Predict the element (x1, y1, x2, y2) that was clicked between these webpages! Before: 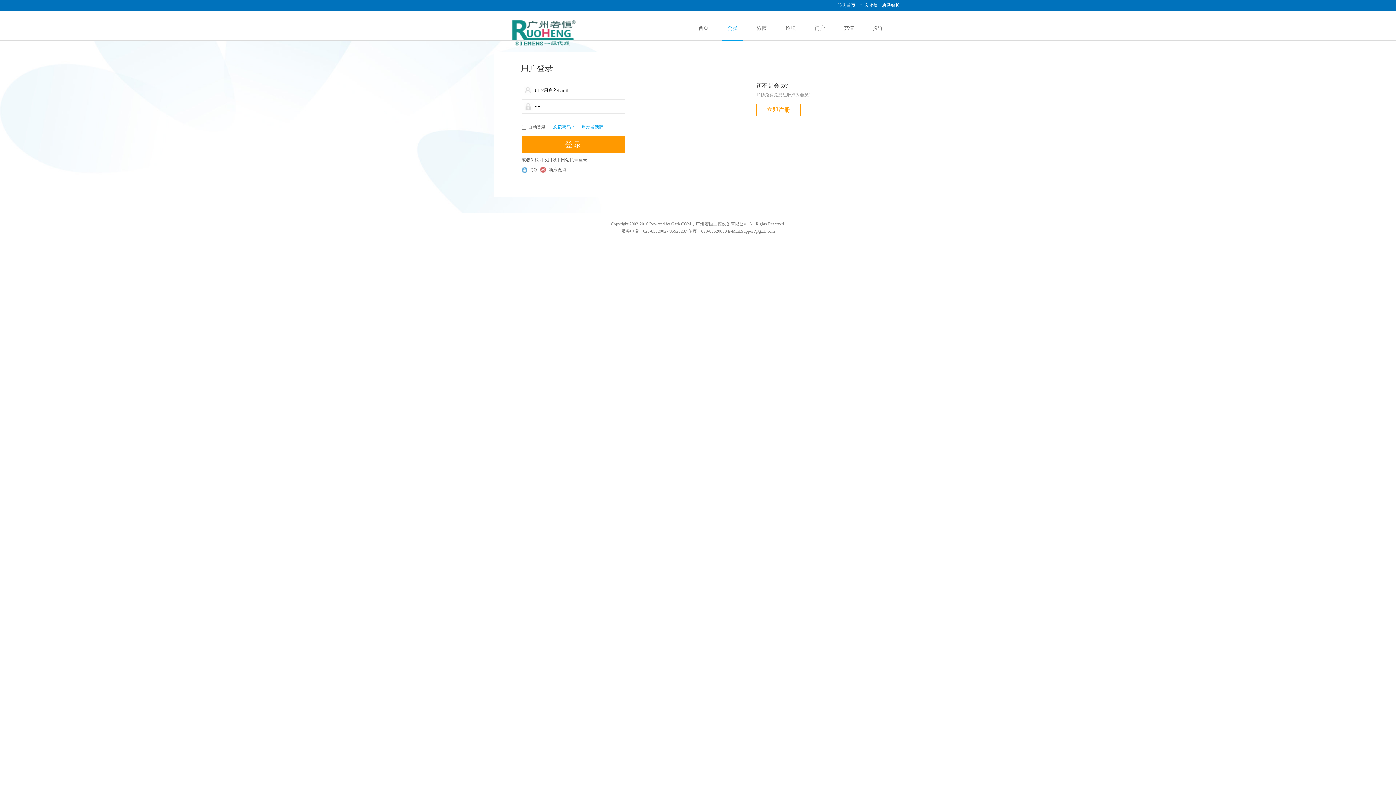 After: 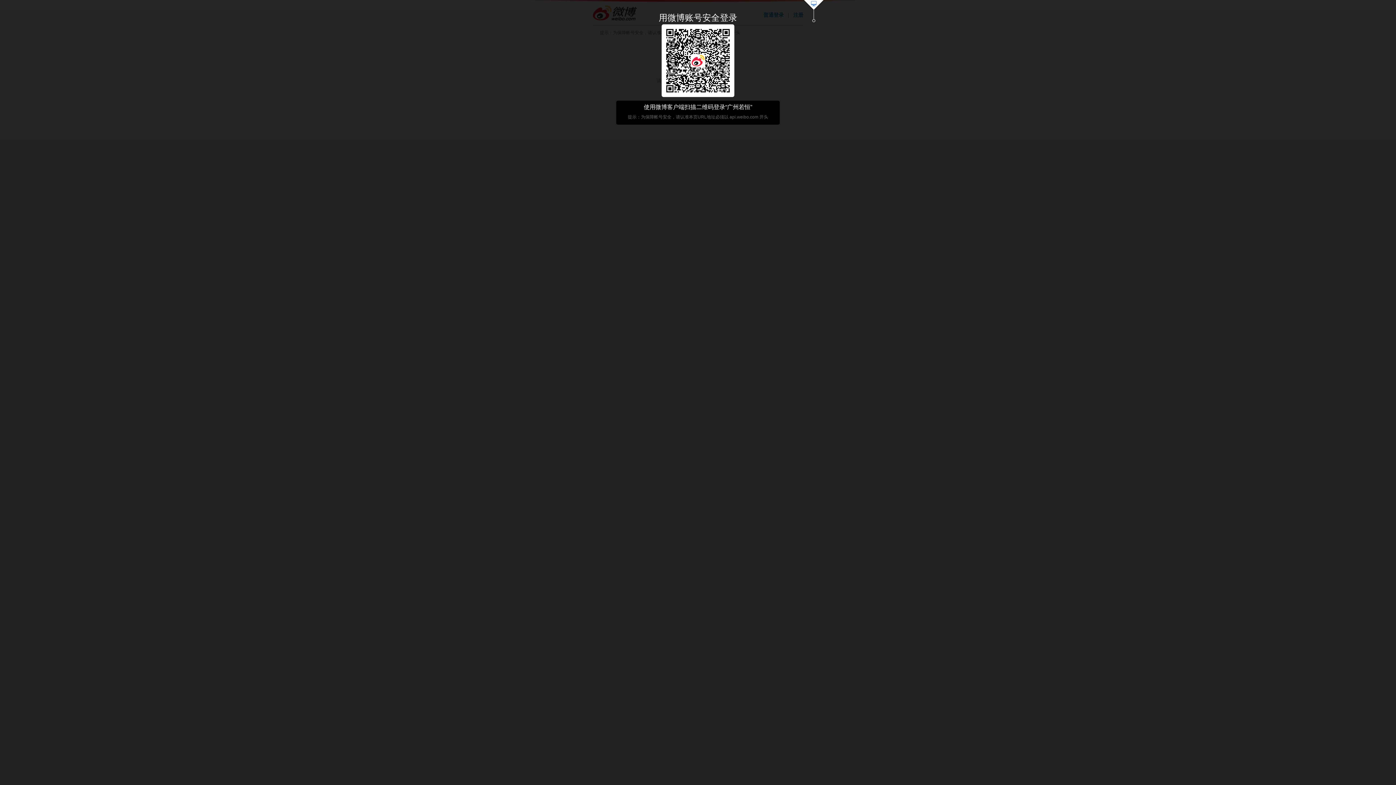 Action: label: 新浪微博 bbox: (540, 166, 566, 173)